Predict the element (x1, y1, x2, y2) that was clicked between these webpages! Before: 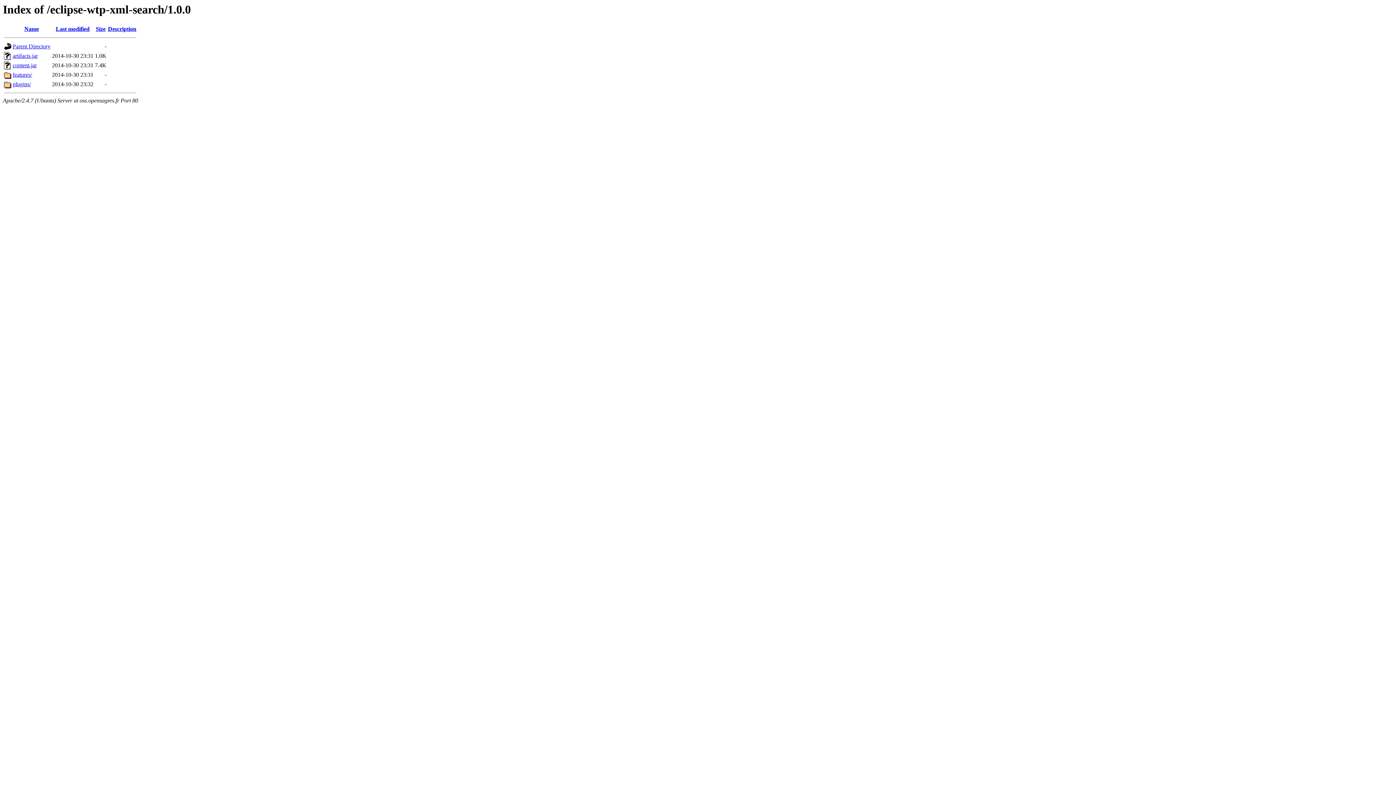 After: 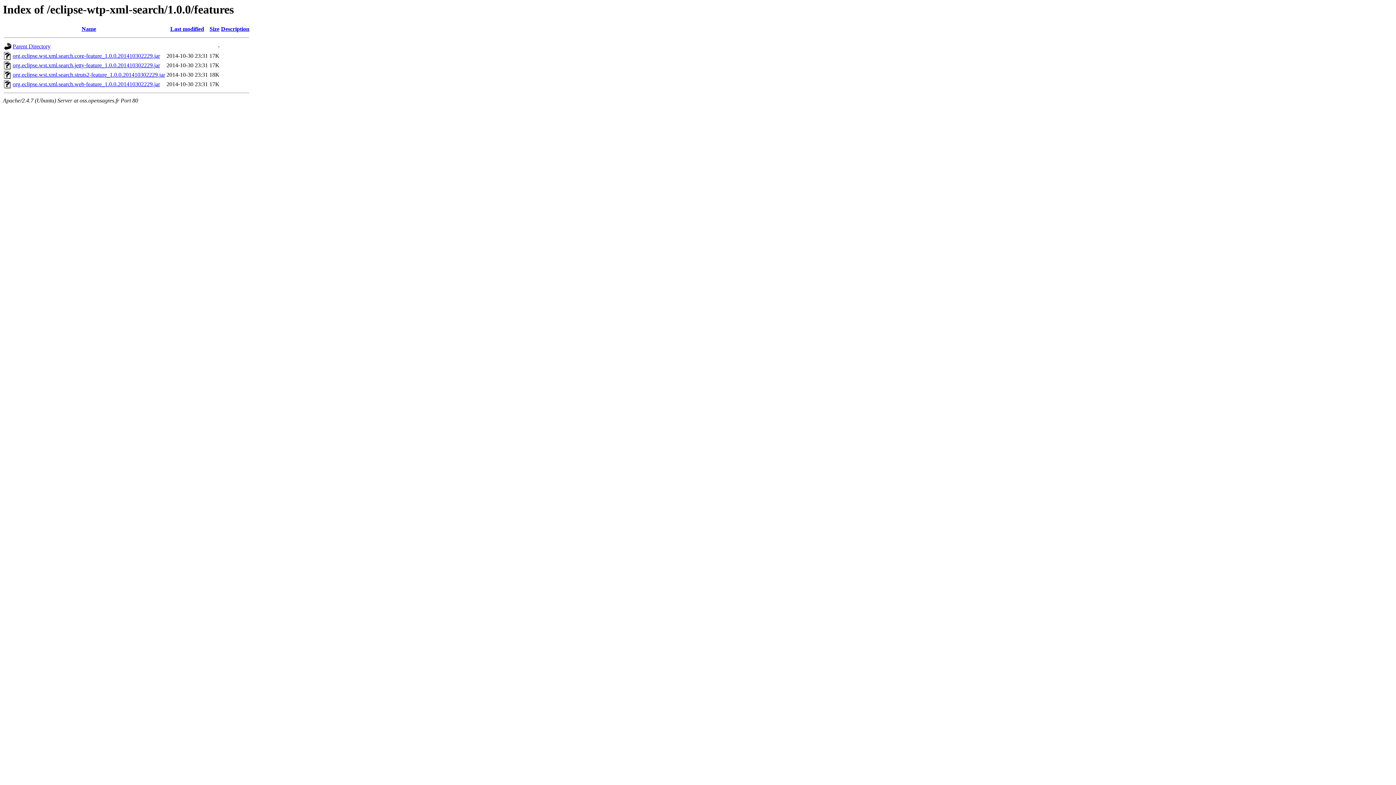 Action: bbox: (12, 71, 32, 77) label: features/